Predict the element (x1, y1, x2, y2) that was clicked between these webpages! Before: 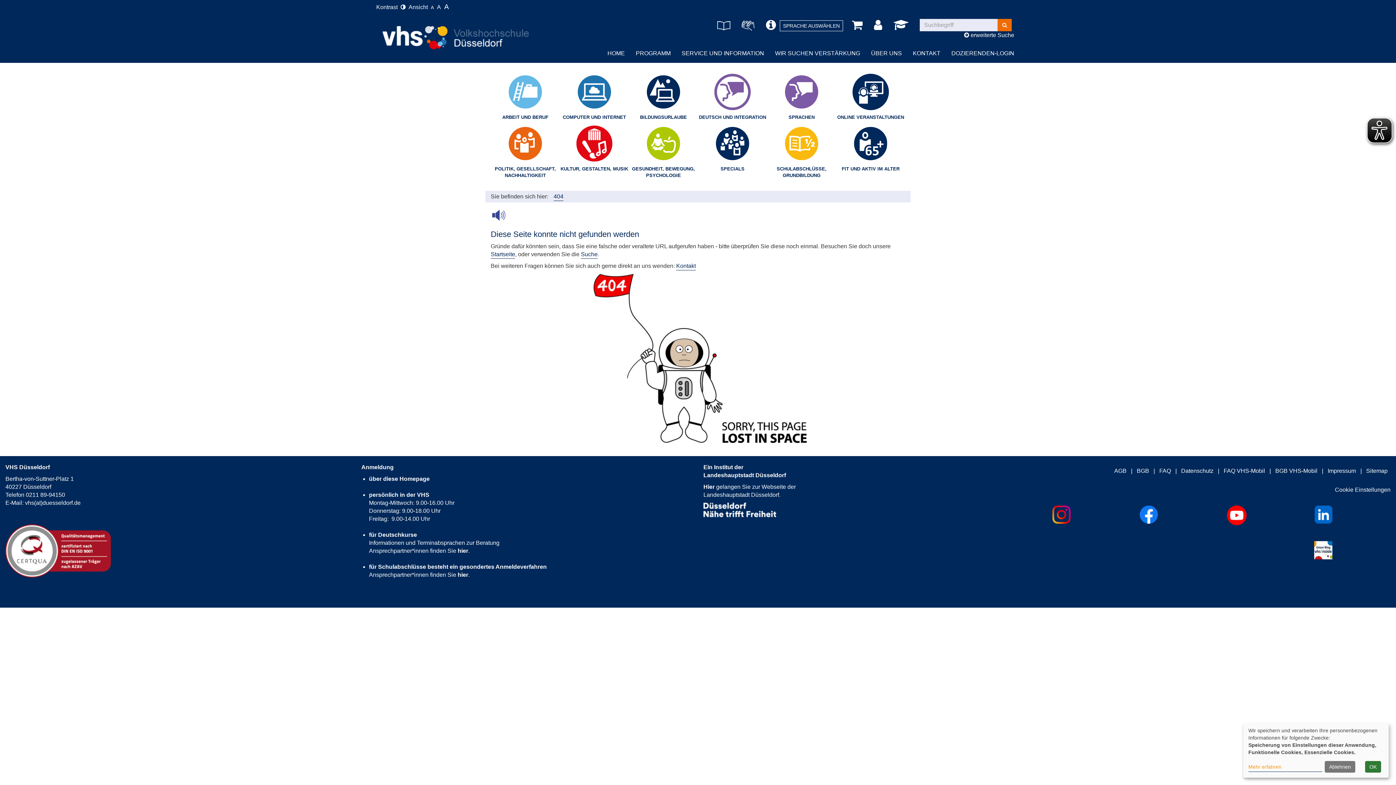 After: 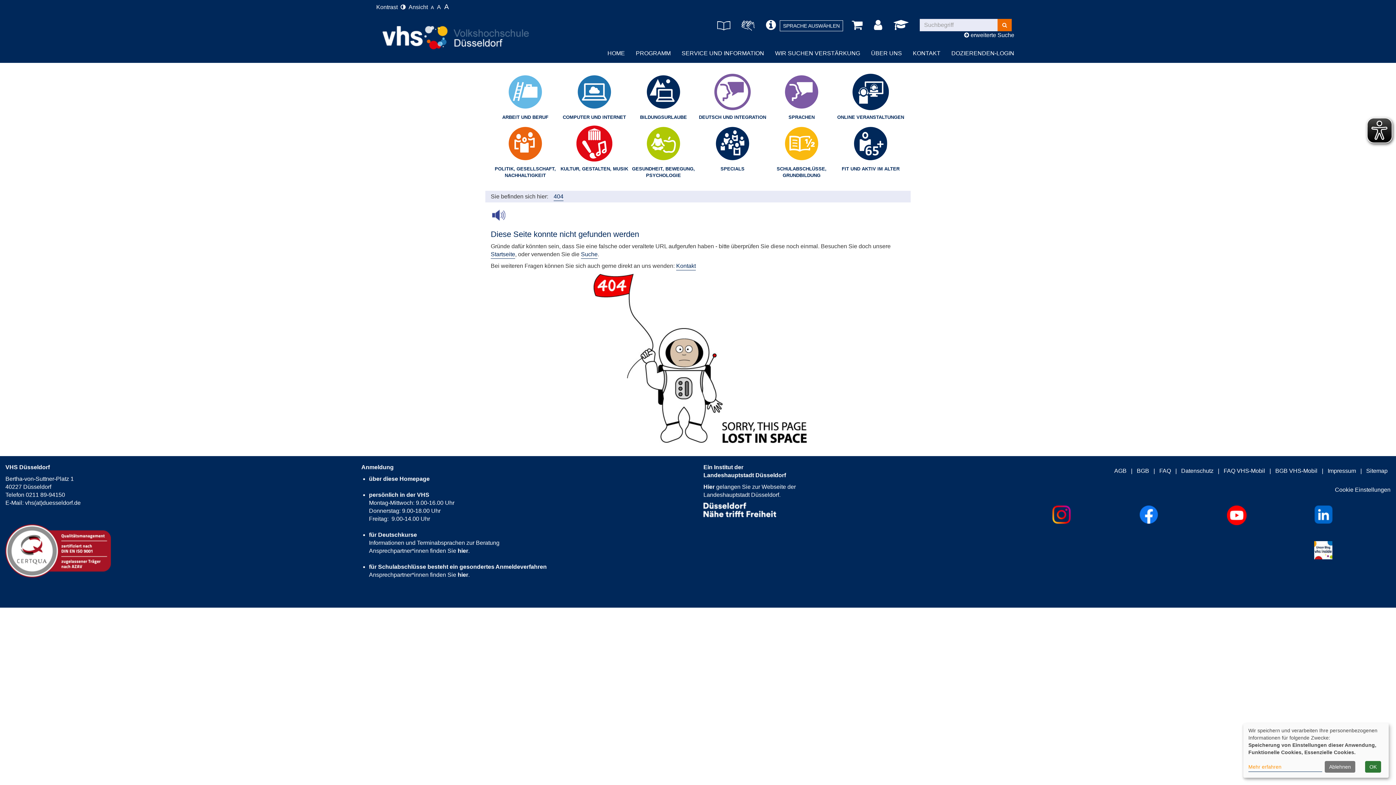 Action: bbox: (1140, 505, 1158, 524)